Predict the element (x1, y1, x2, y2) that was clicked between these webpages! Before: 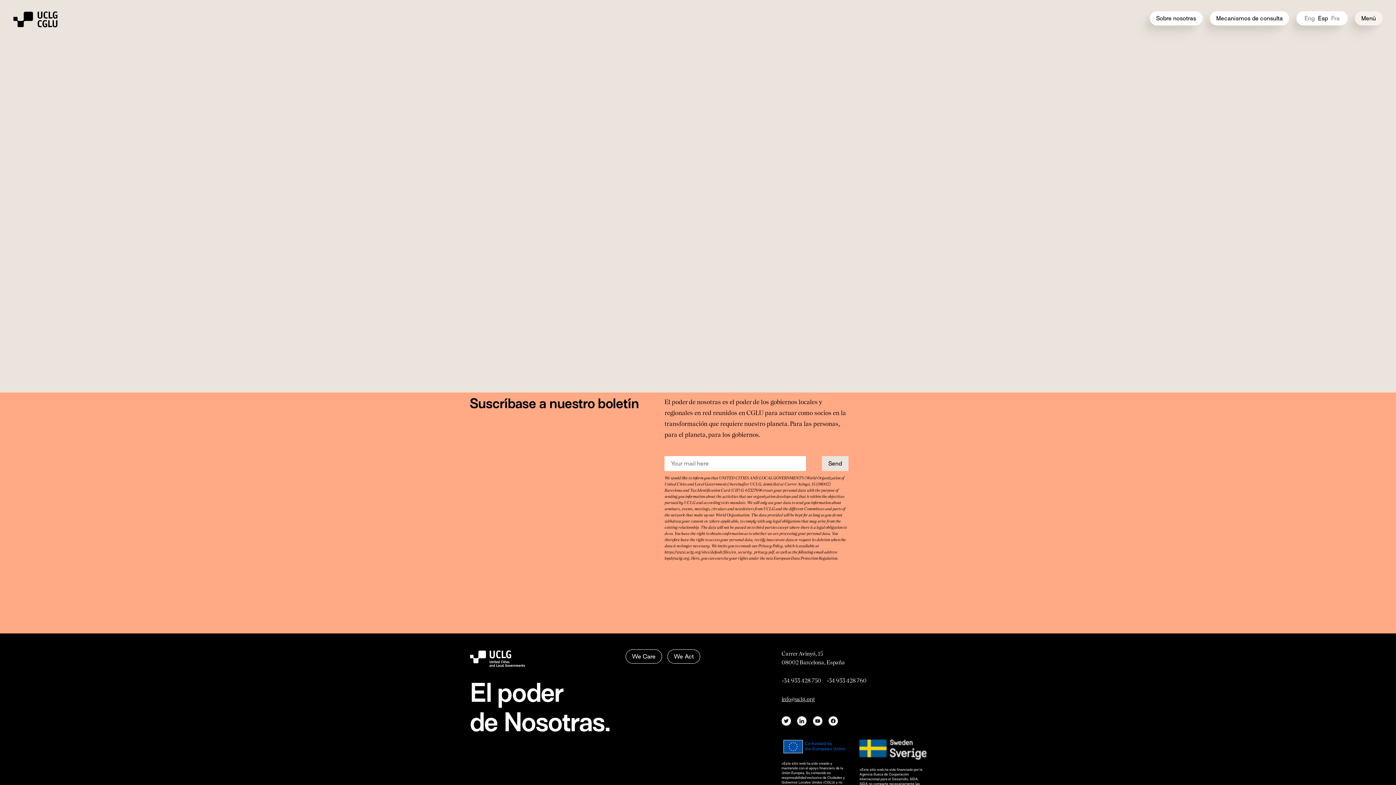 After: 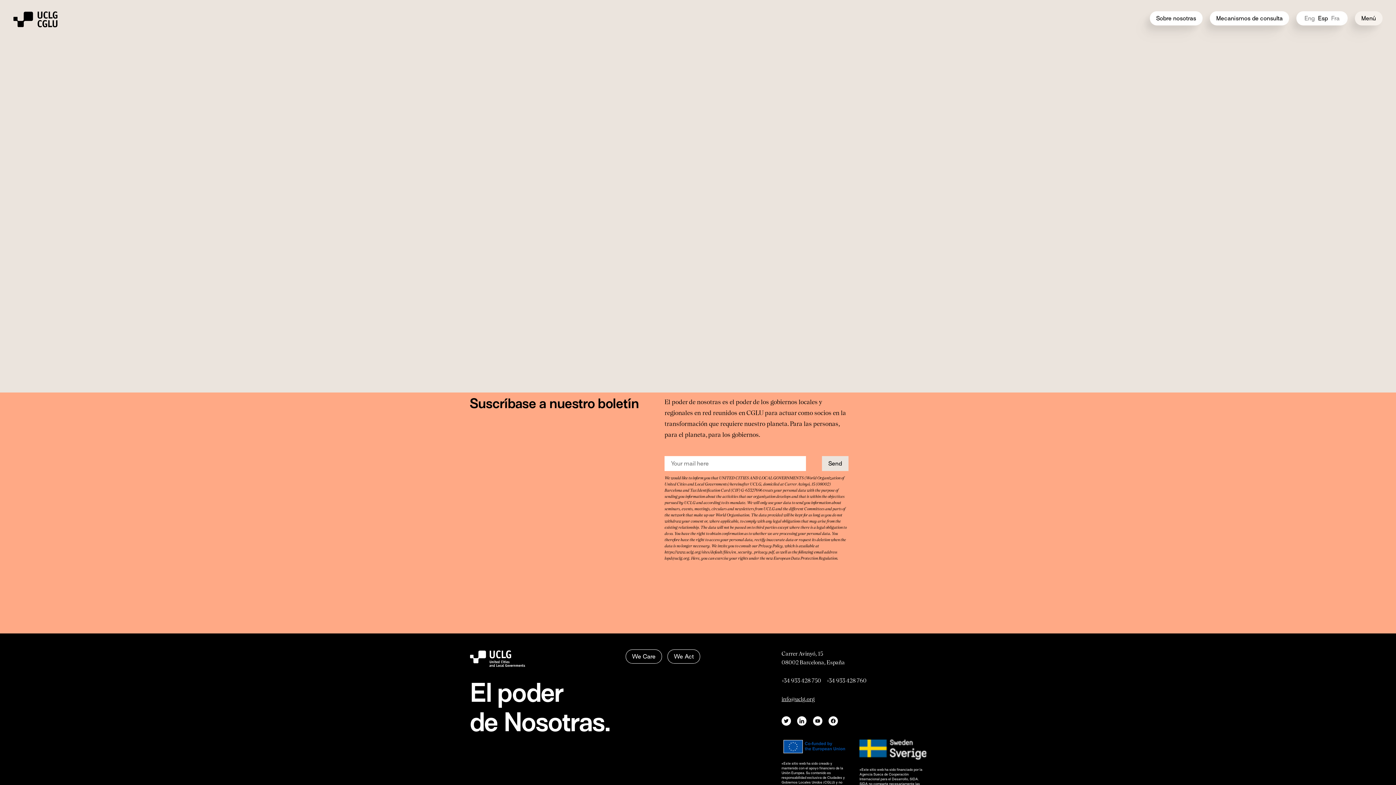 Action: bbox: (781, 716, 791, 728)